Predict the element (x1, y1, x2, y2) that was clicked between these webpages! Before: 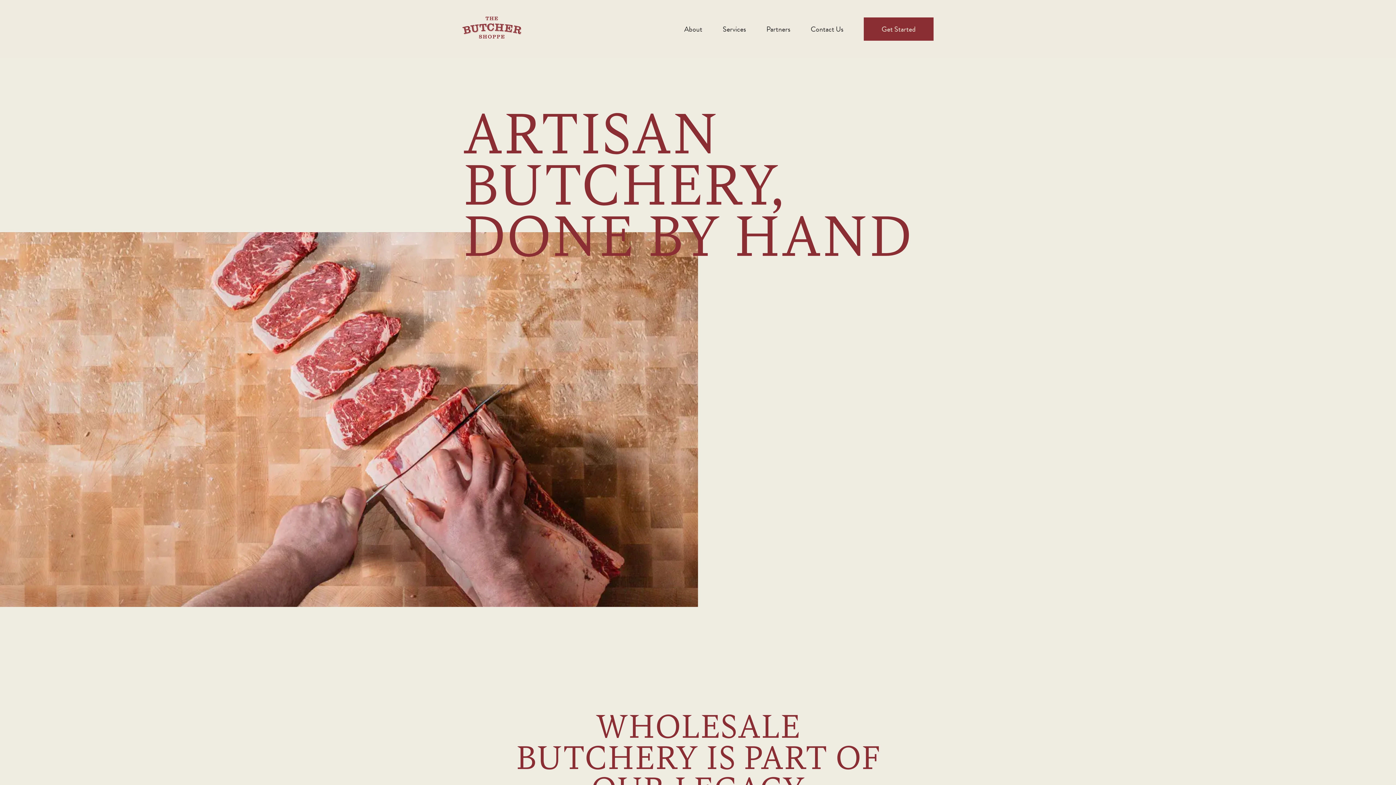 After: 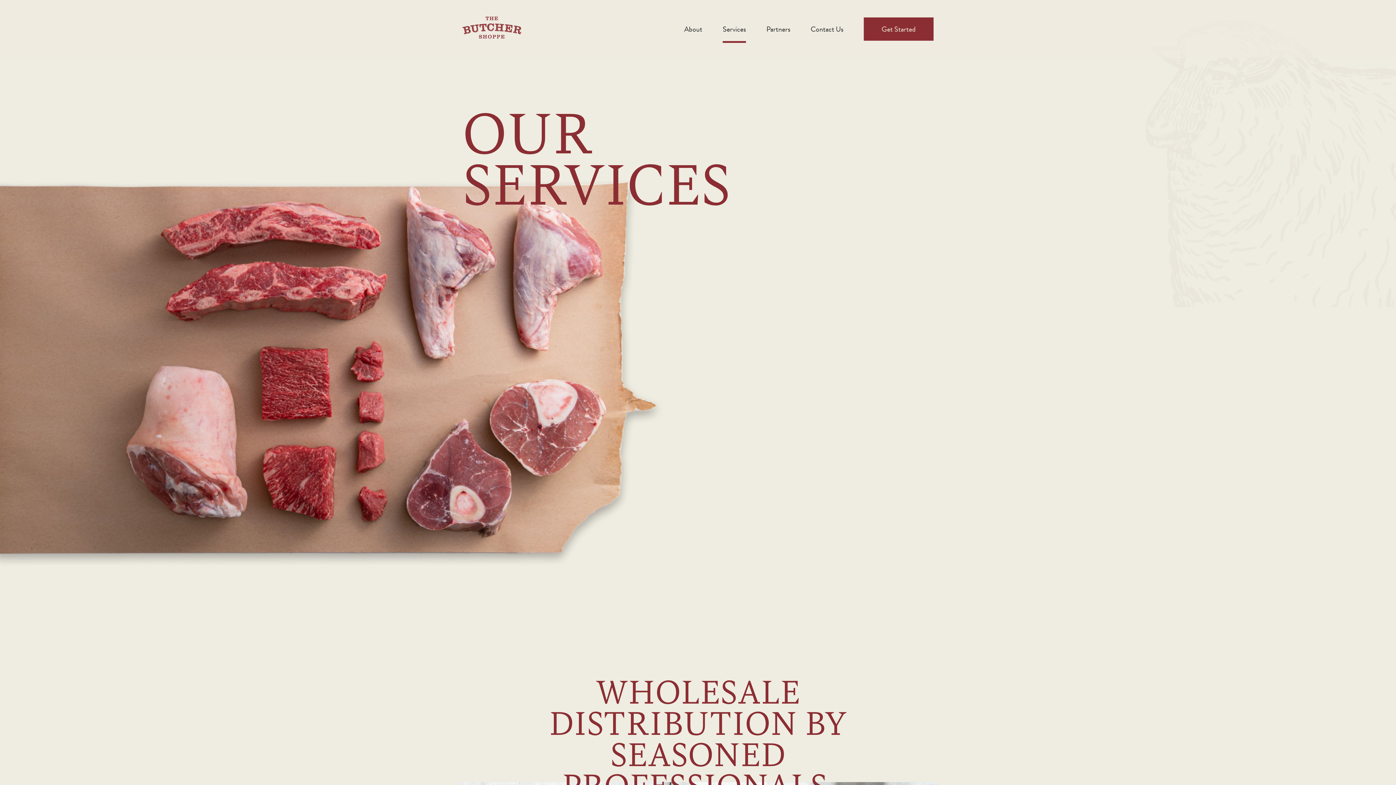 Action: bbox: (722, 23, 746, 34) label: Services